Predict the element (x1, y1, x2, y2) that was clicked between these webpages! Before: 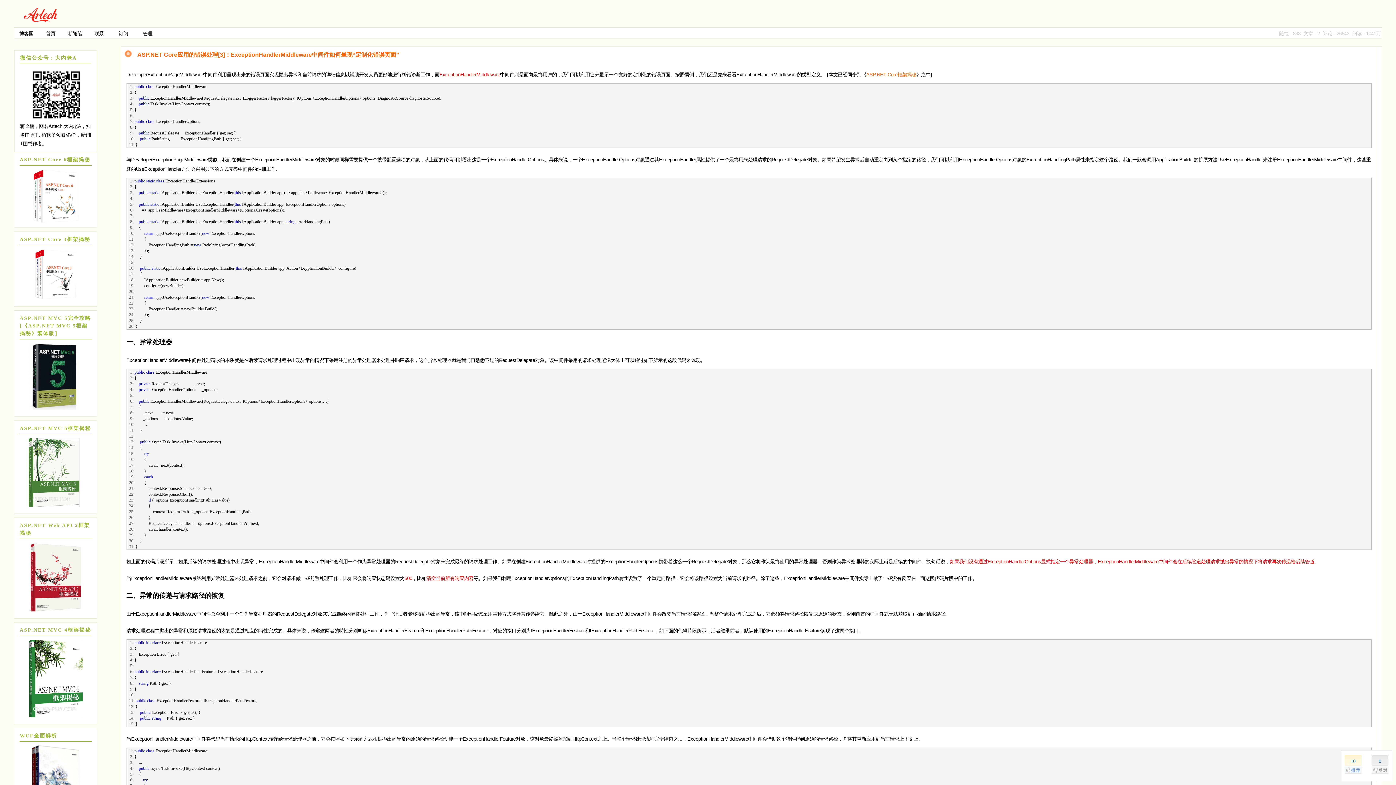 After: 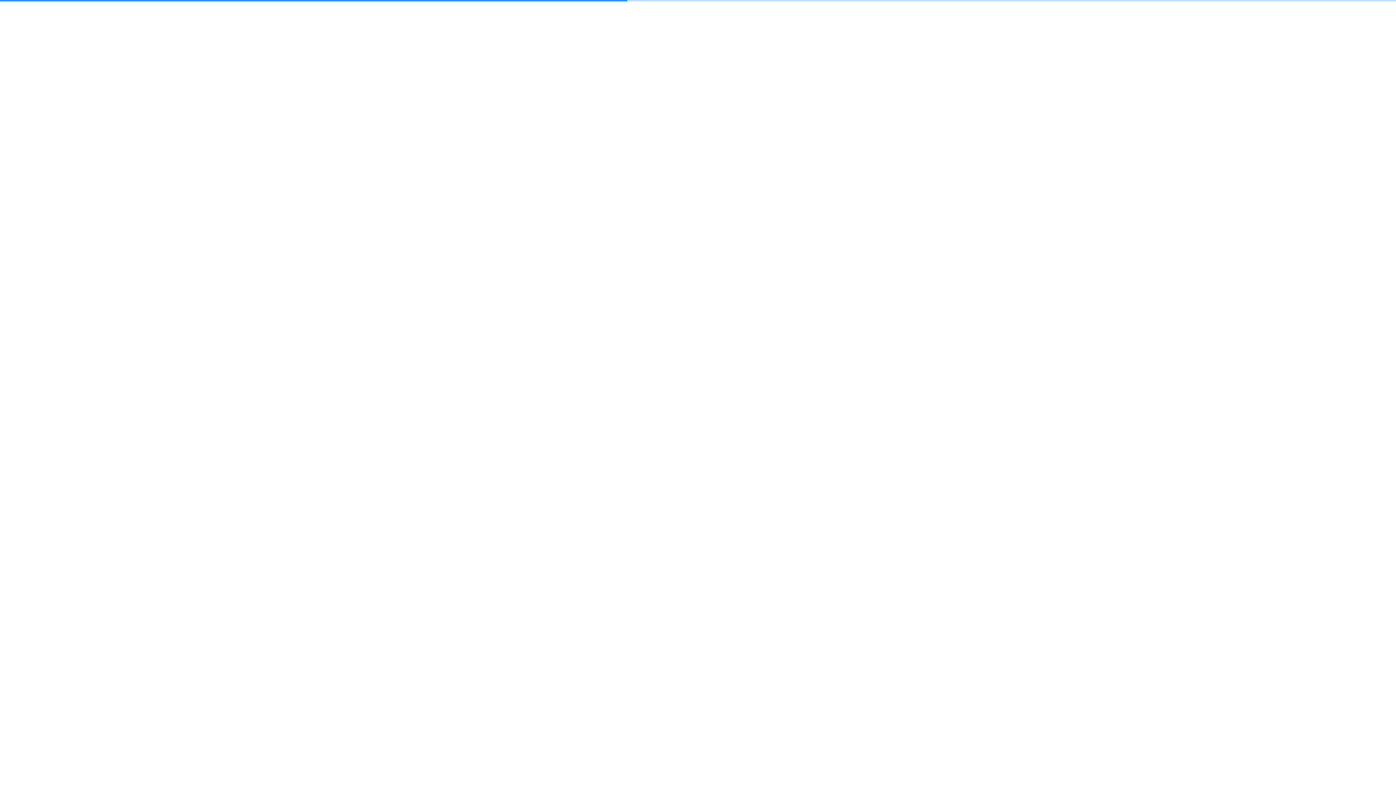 Action: bbox: (62, 27, 87, 38) label: 新随笔